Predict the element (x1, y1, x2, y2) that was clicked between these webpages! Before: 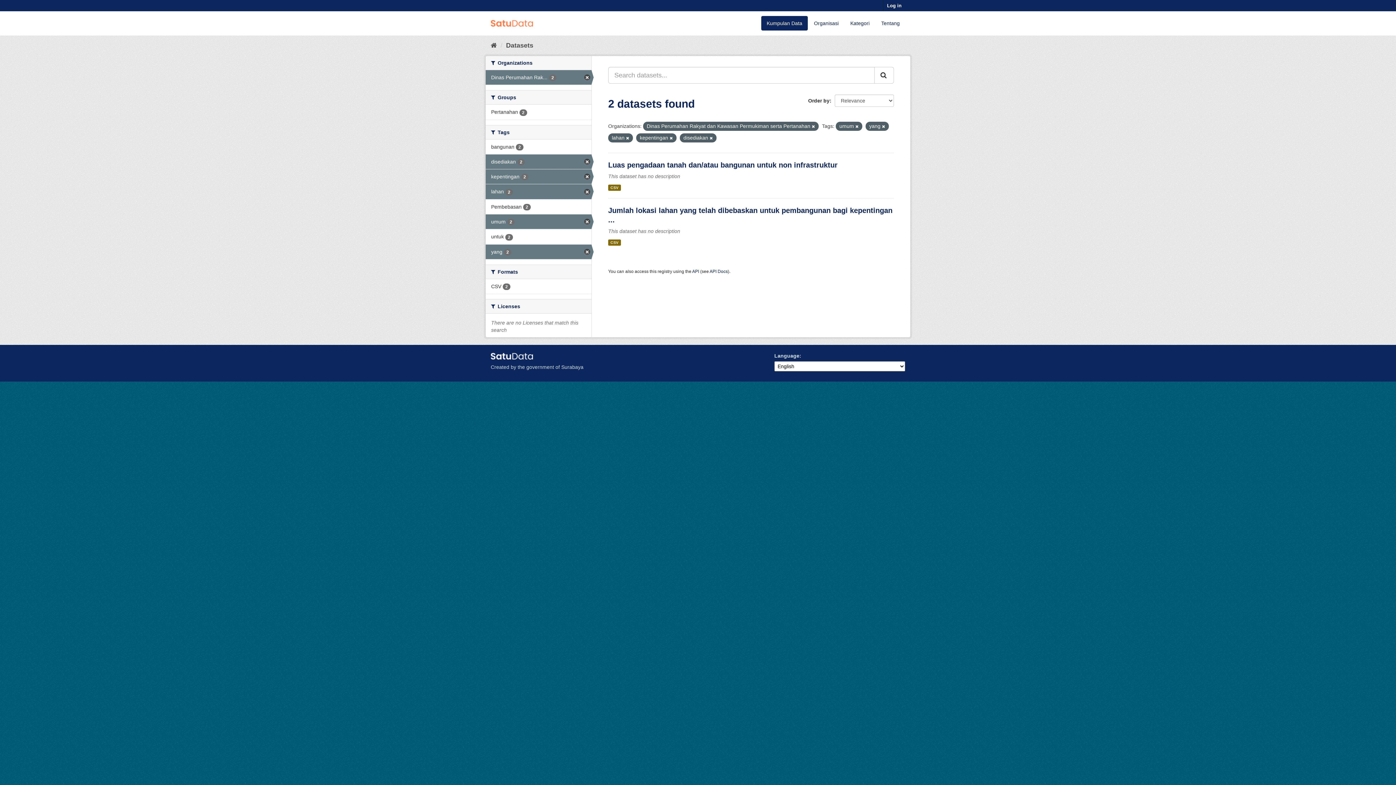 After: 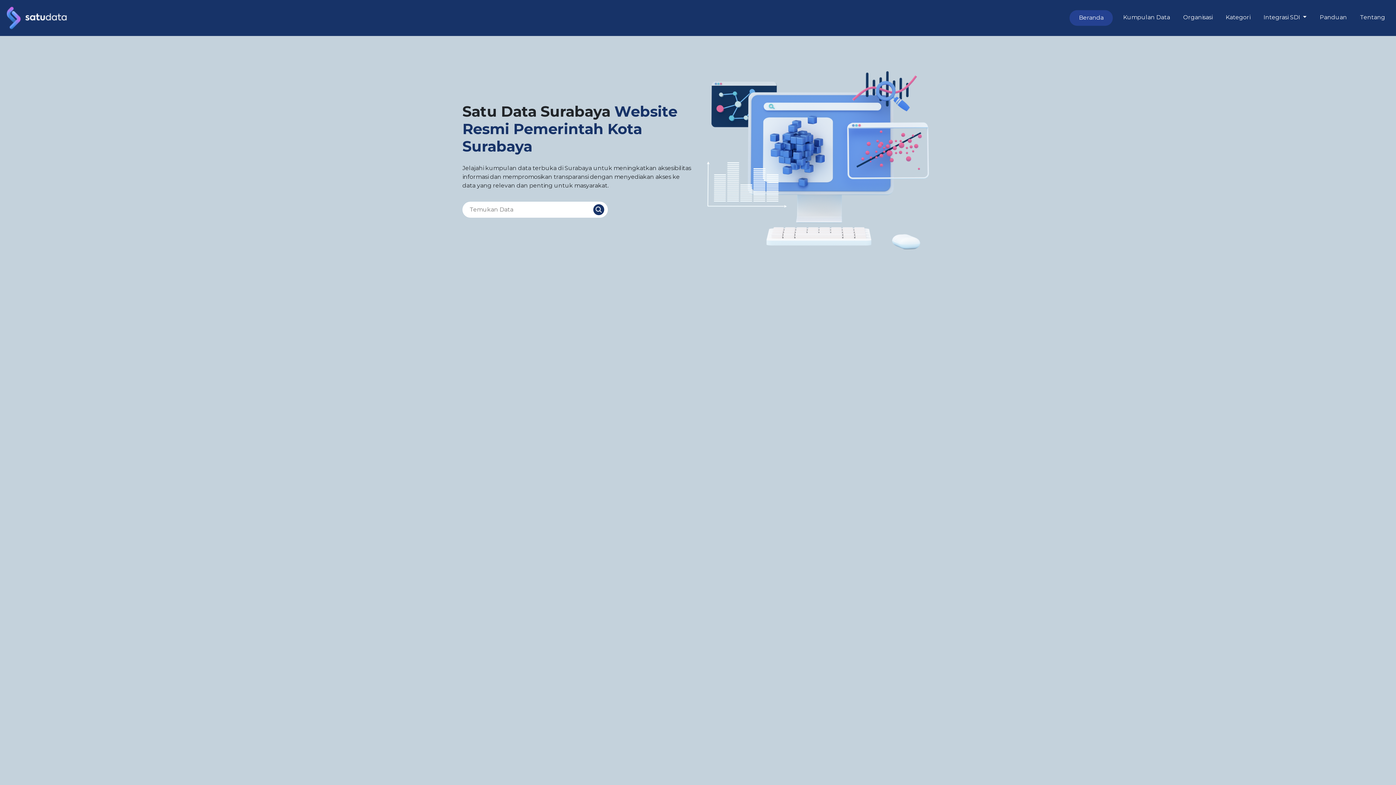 Action: bbox: (490, 12, 533, 26)